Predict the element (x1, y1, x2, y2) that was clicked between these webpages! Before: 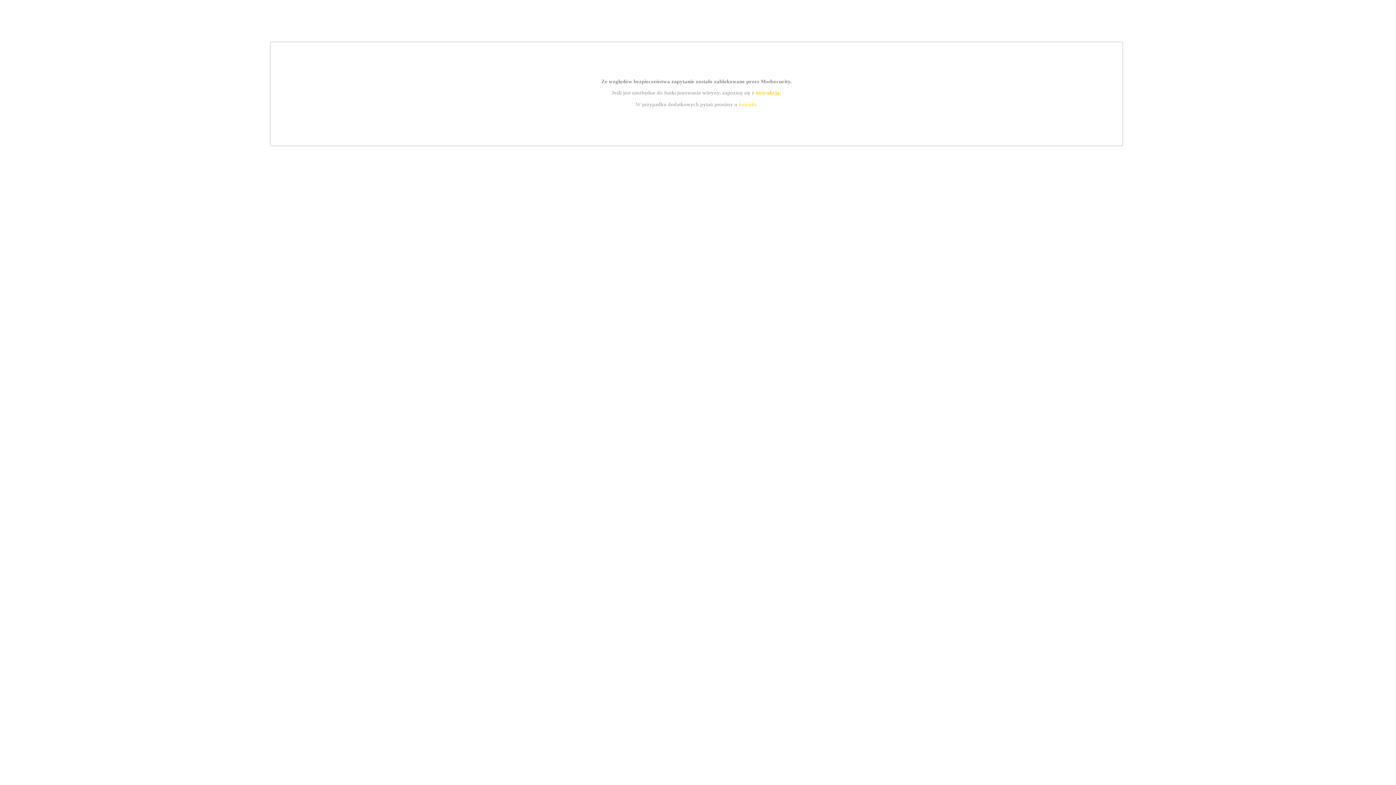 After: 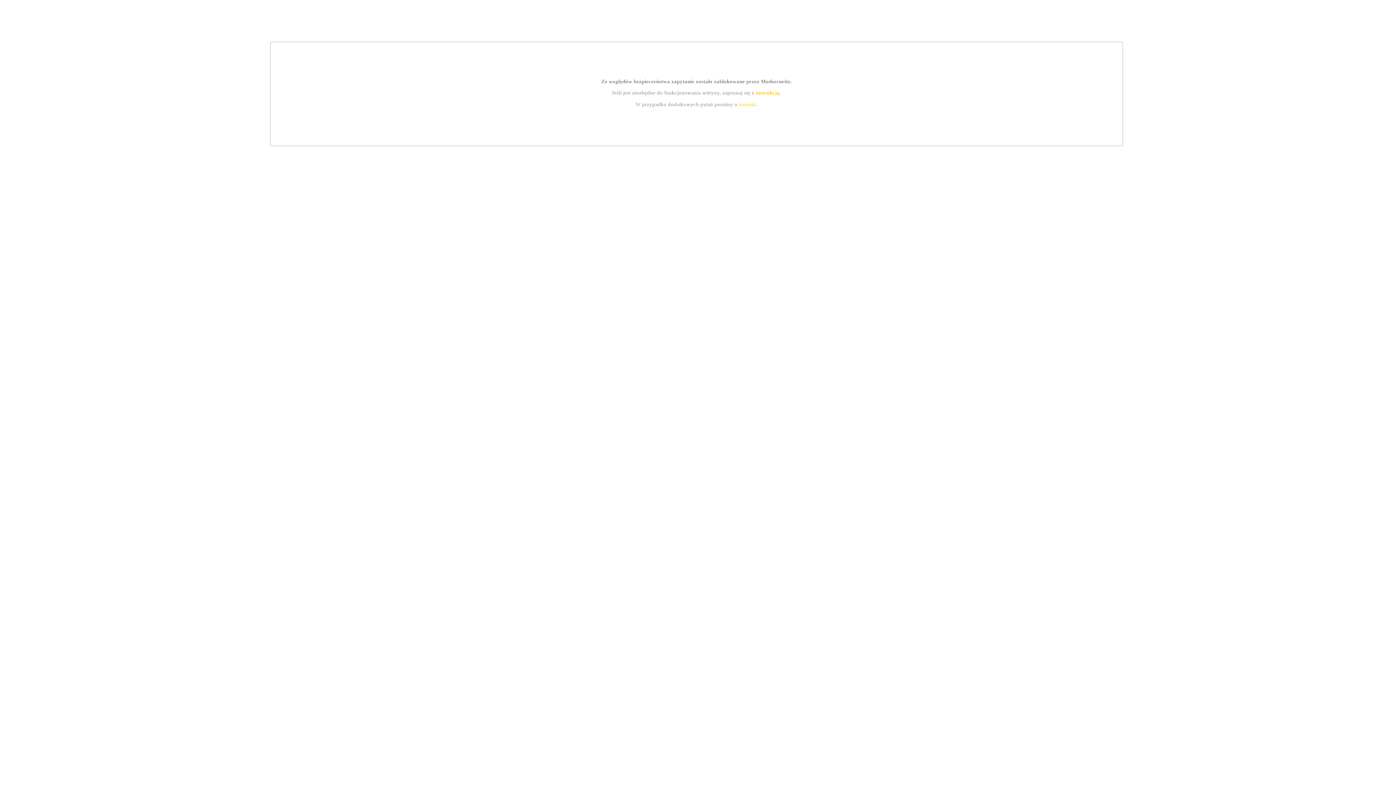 Action: label: kontakt bbox: (739, 101, 756, 107)